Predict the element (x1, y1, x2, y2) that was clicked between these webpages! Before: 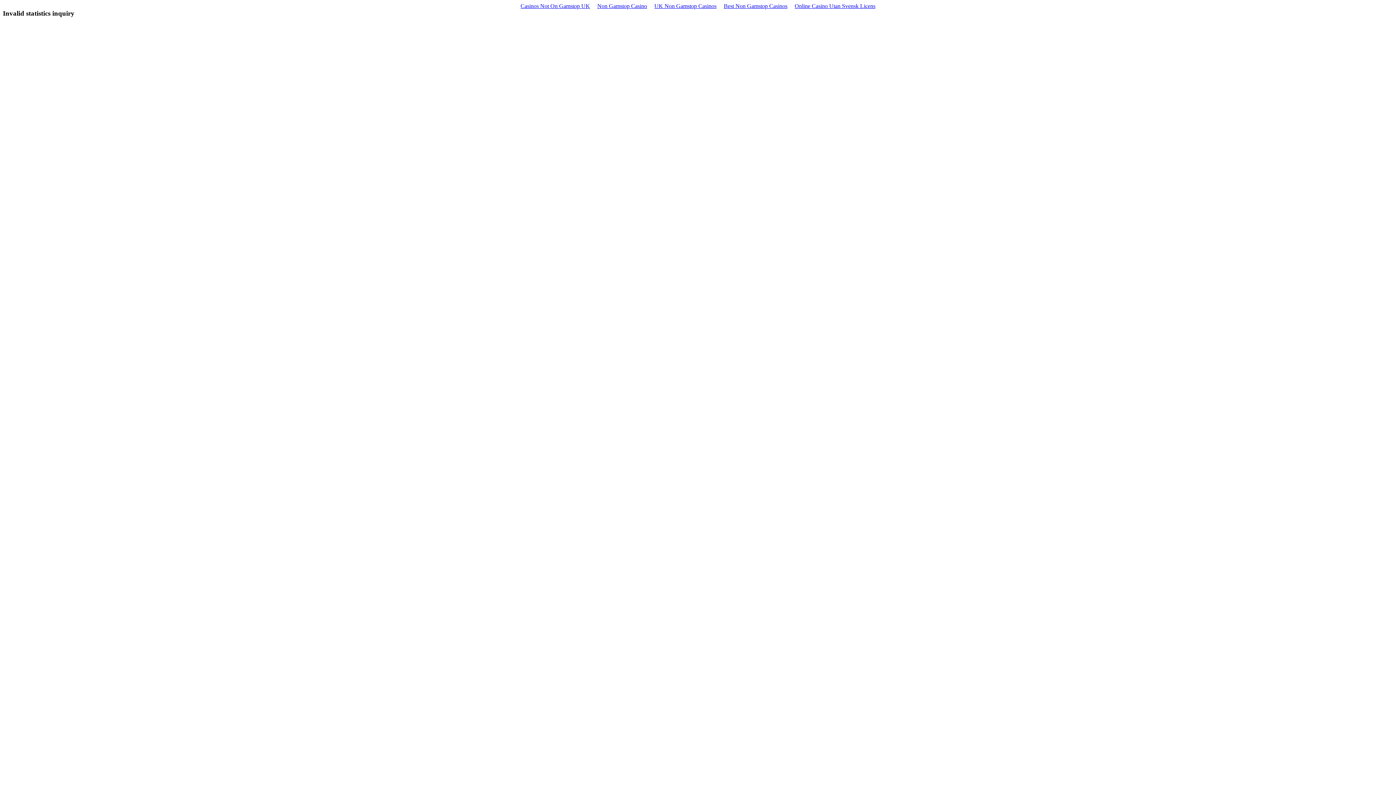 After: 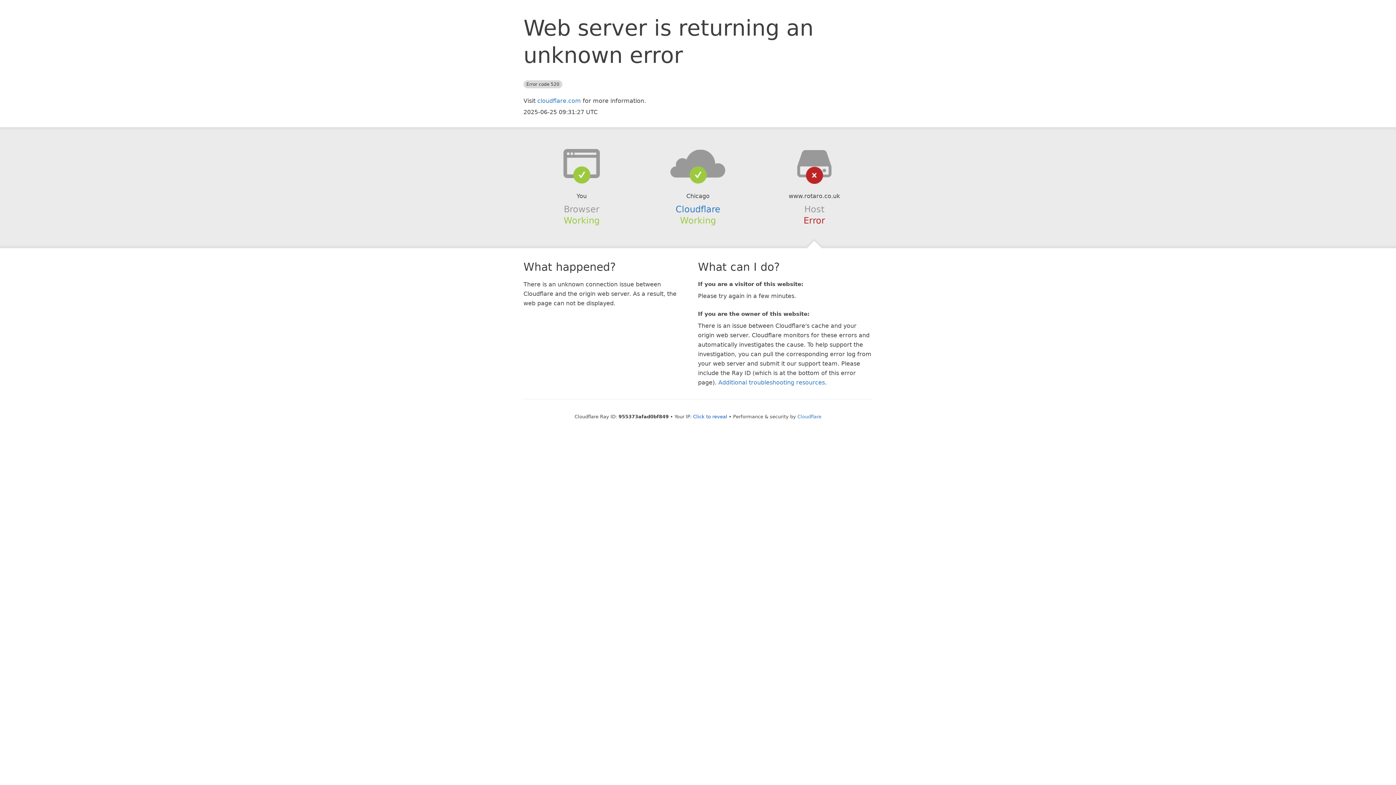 Action: bbox: (720, 1, 791, 10) label: Best Non Gamstop Casinos